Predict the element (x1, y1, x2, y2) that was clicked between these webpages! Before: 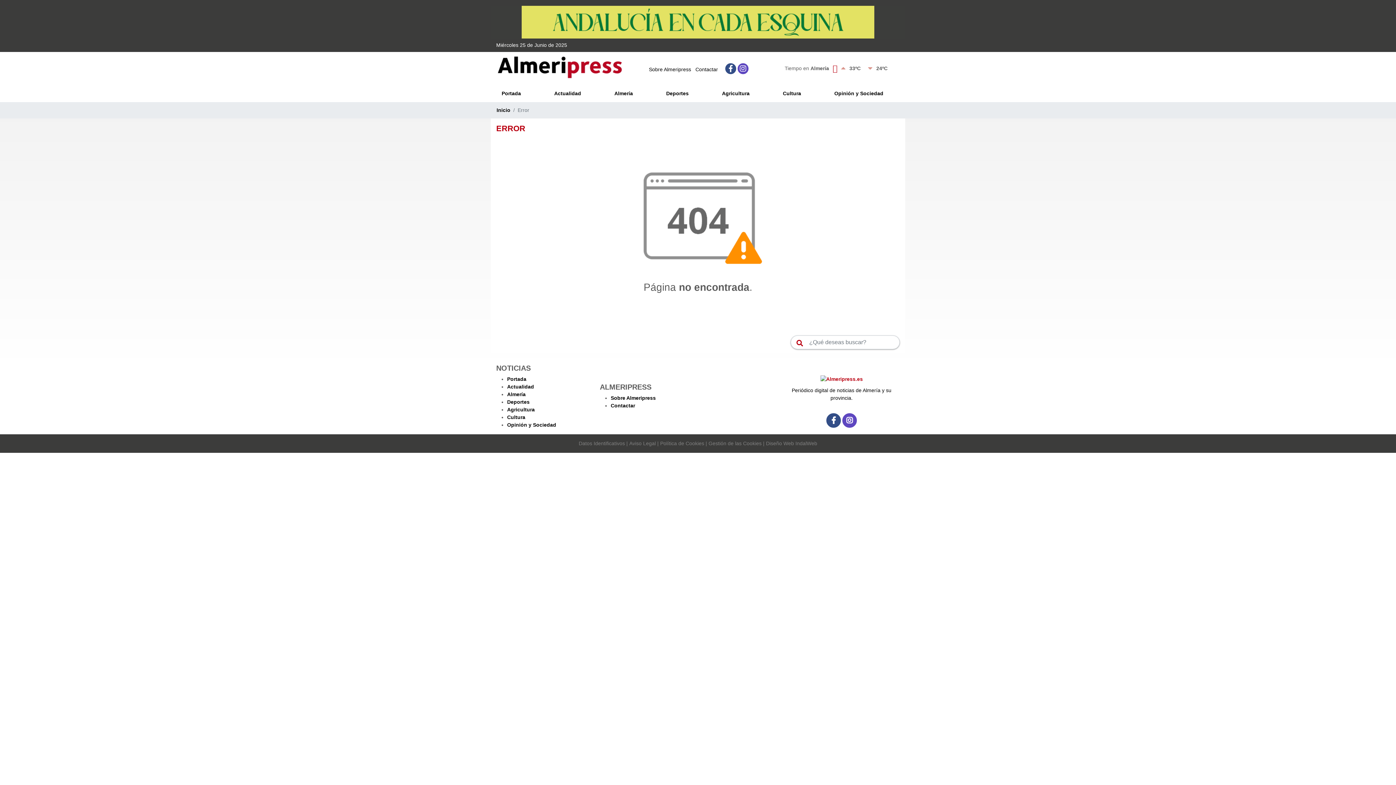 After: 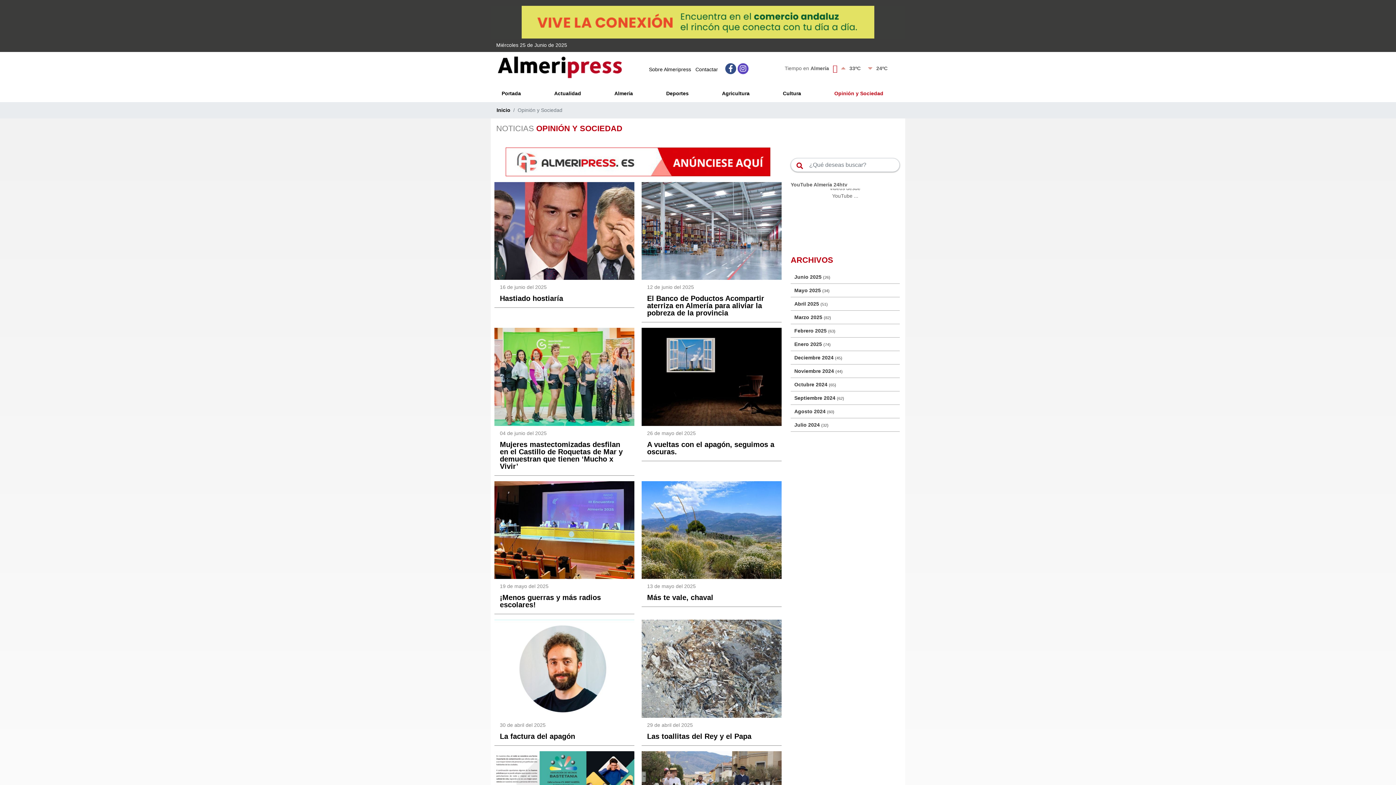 Action: label: Opinión y Sociedad bbox: (829, 85, 889, 102)